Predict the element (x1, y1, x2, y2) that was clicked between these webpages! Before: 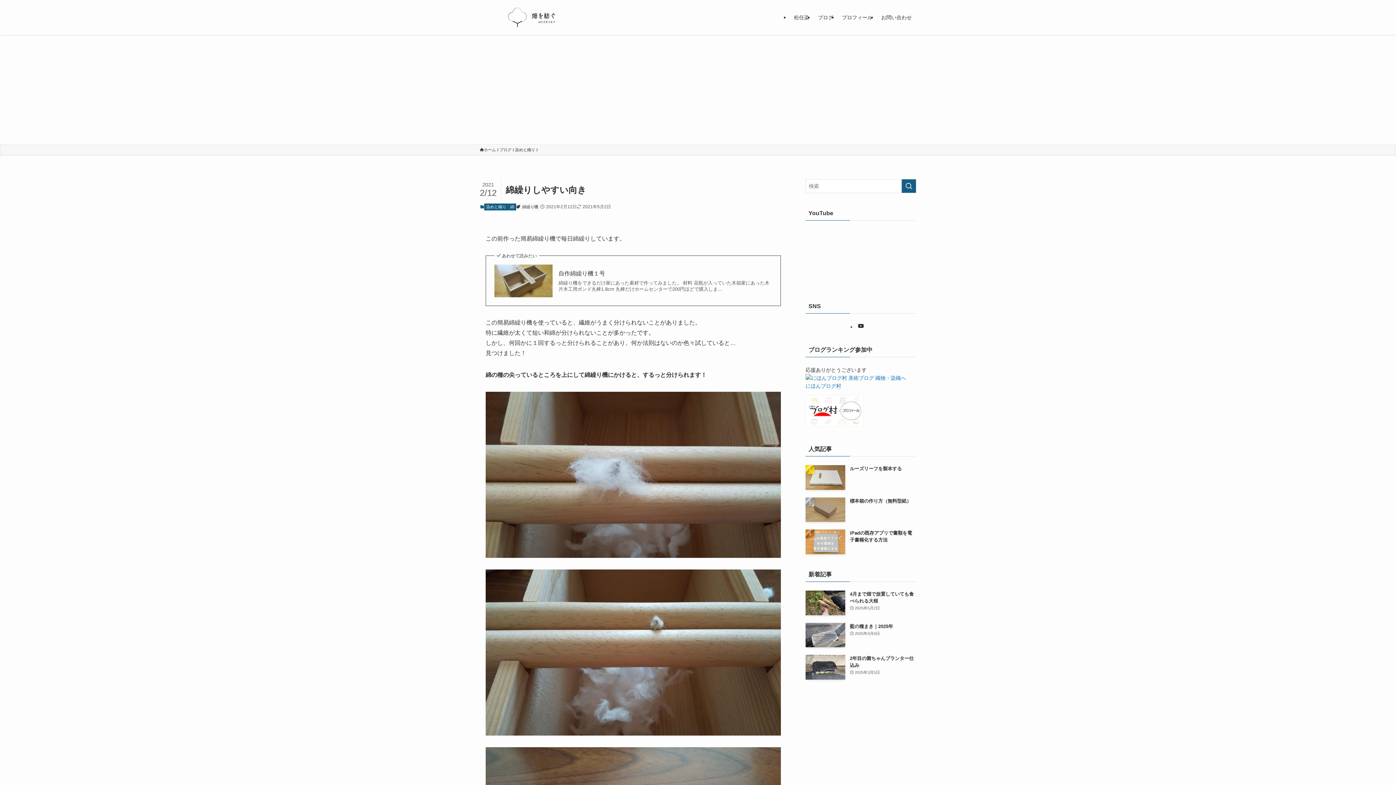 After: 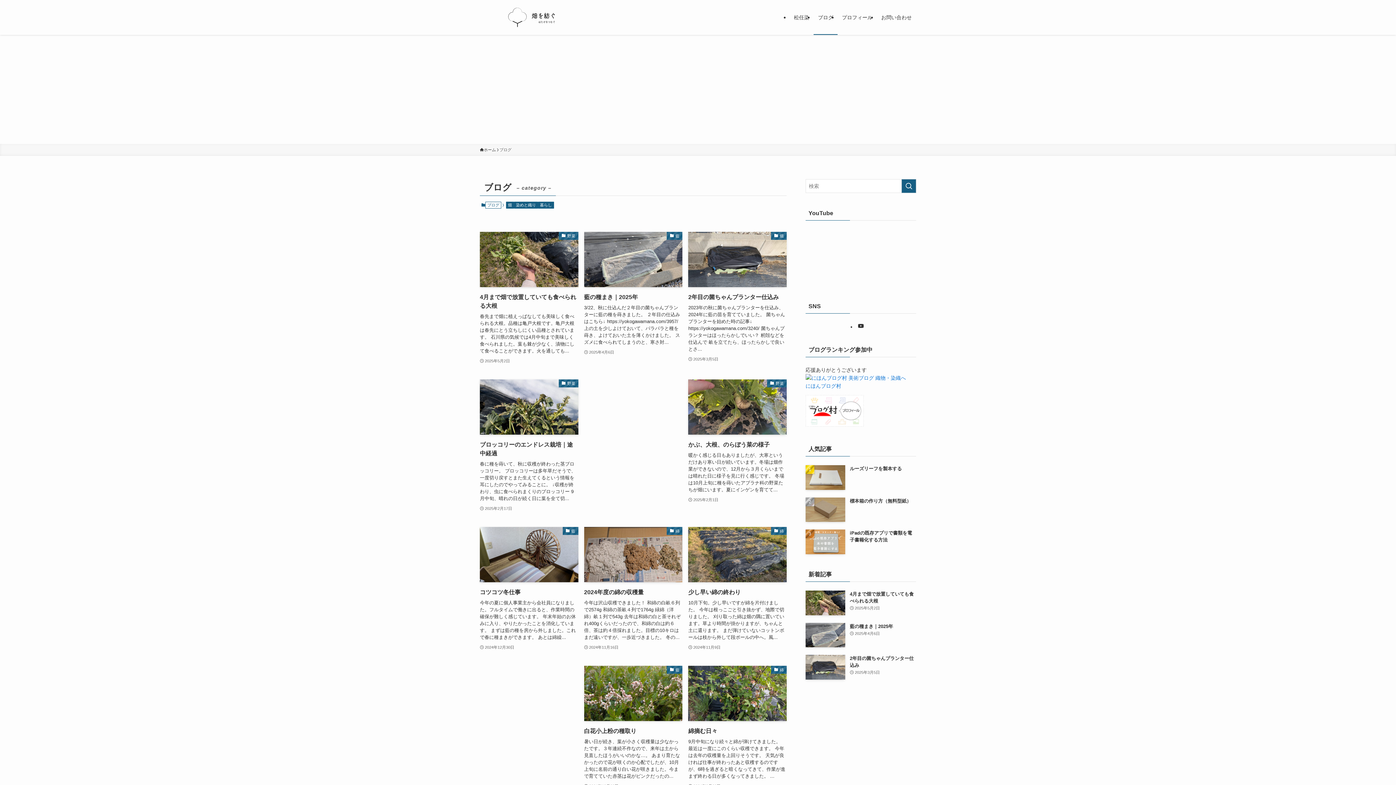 Action: bbox: (813, 0, 837, 34) label: ブログ